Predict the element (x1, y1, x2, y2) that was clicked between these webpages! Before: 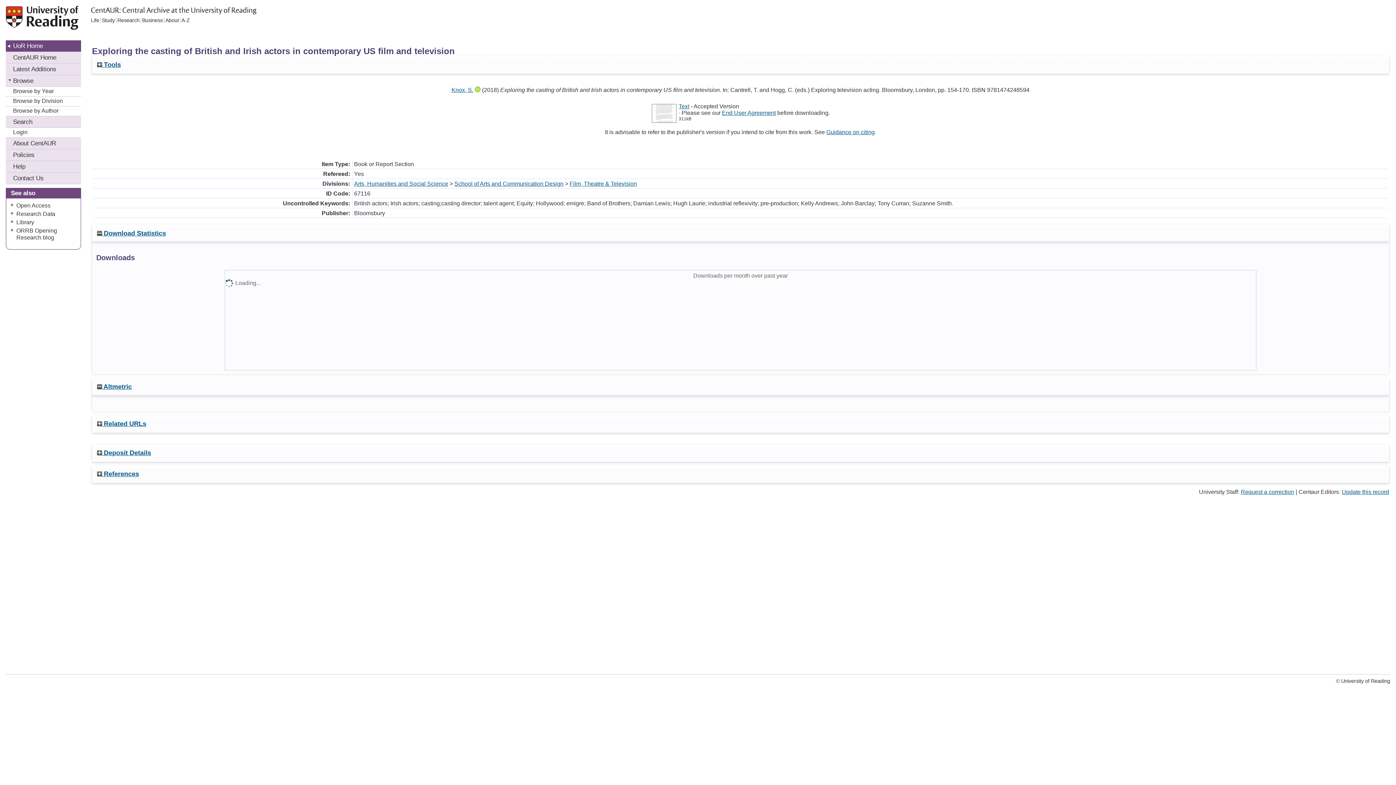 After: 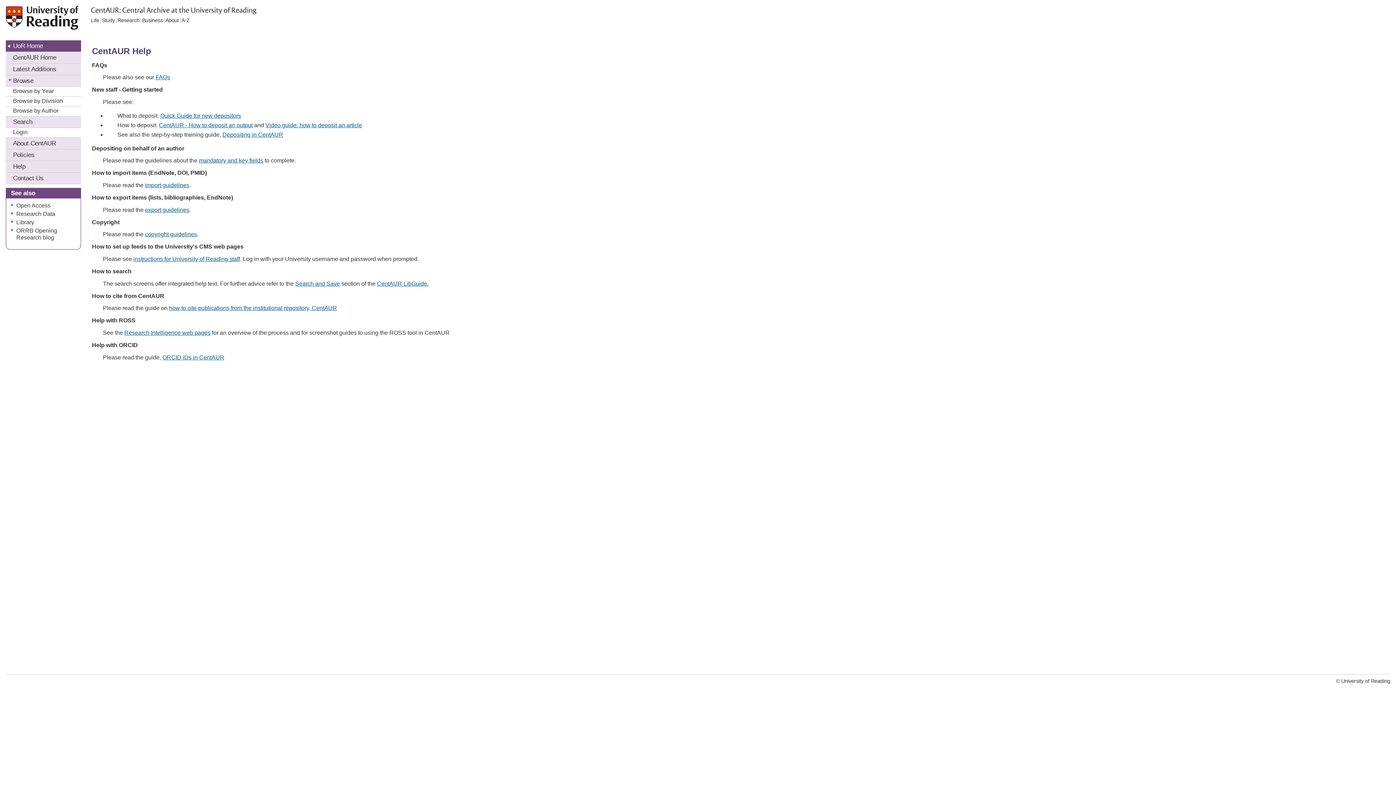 Action: label: Help bbox: (5, 160, 81, 172)